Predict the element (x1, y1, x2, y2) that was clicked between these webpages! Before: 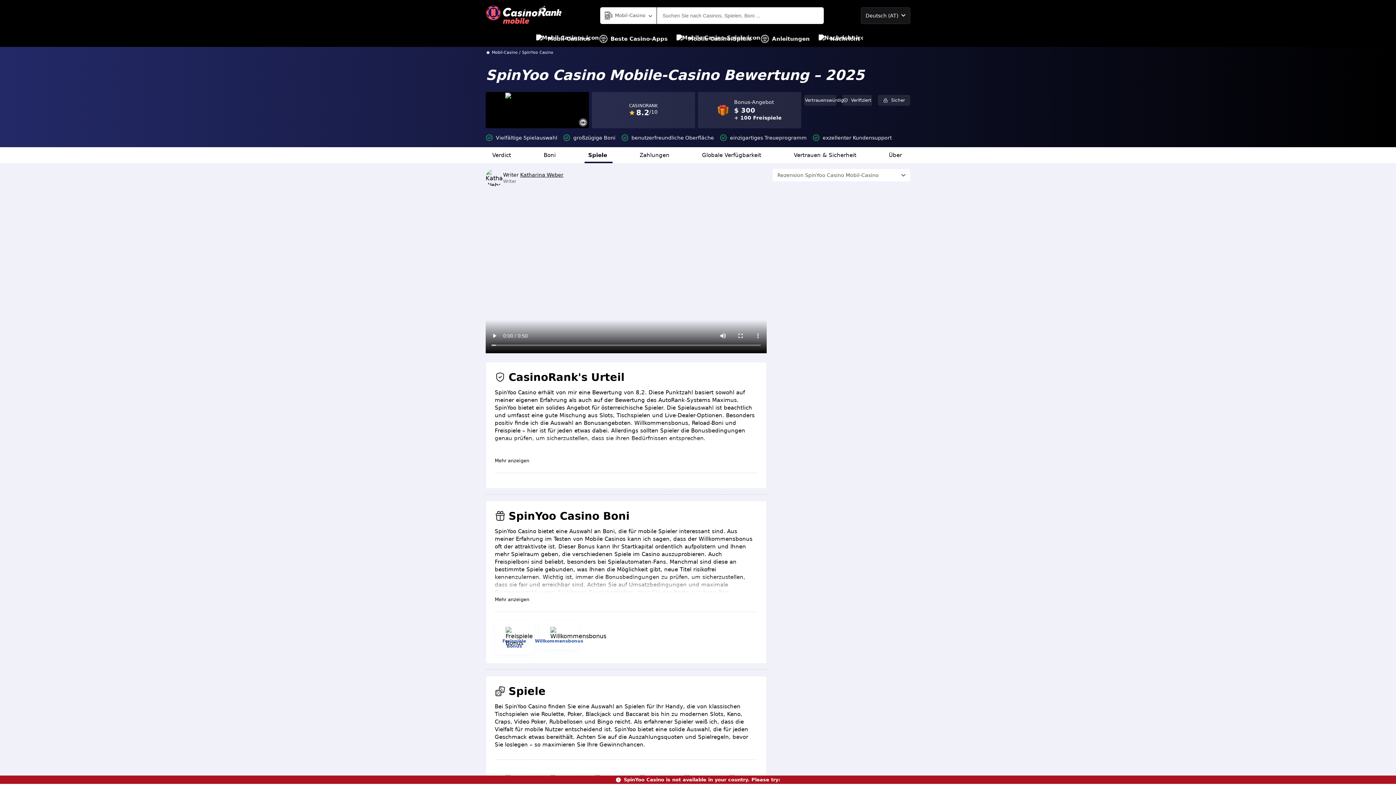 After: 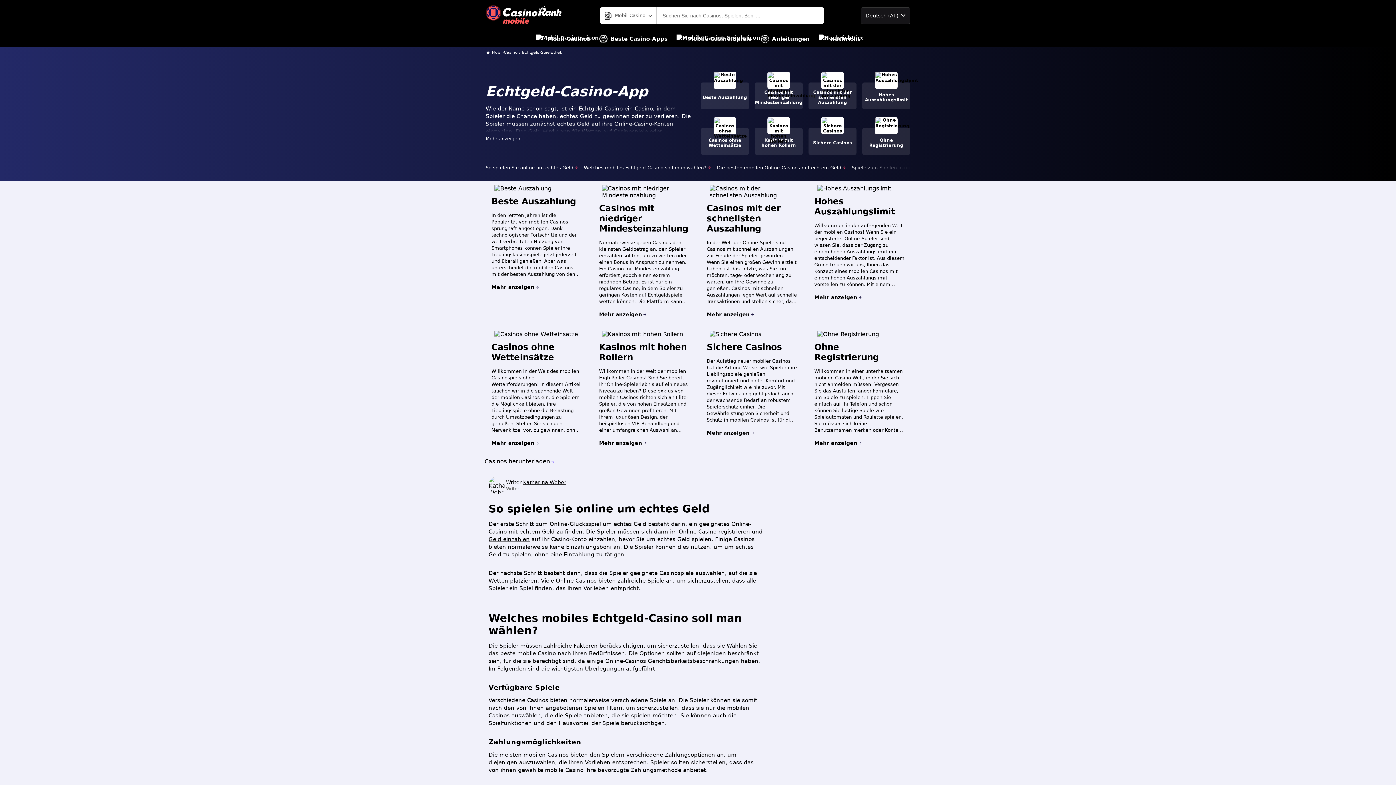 Action: bbox: (599, 30, 667, 46) label: Beste Casino-Apps